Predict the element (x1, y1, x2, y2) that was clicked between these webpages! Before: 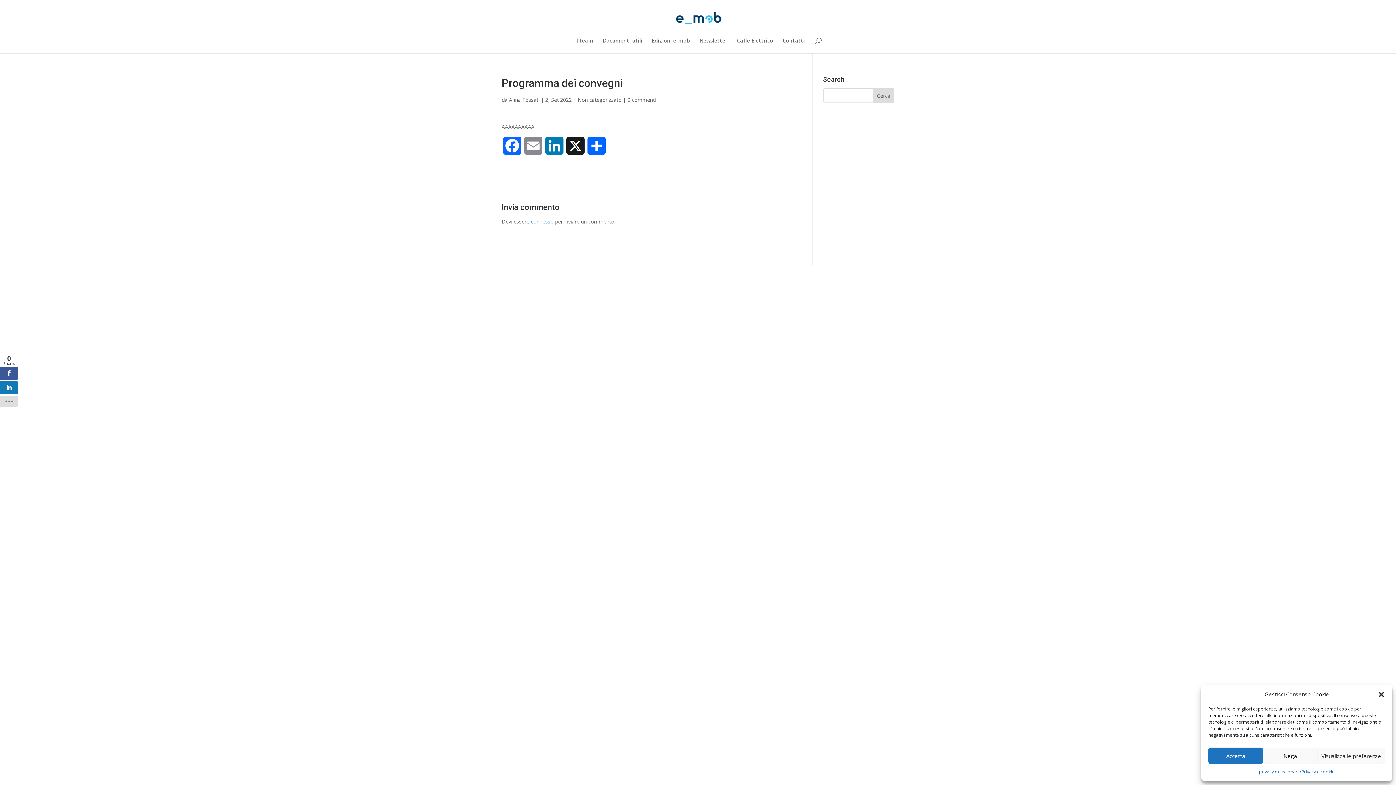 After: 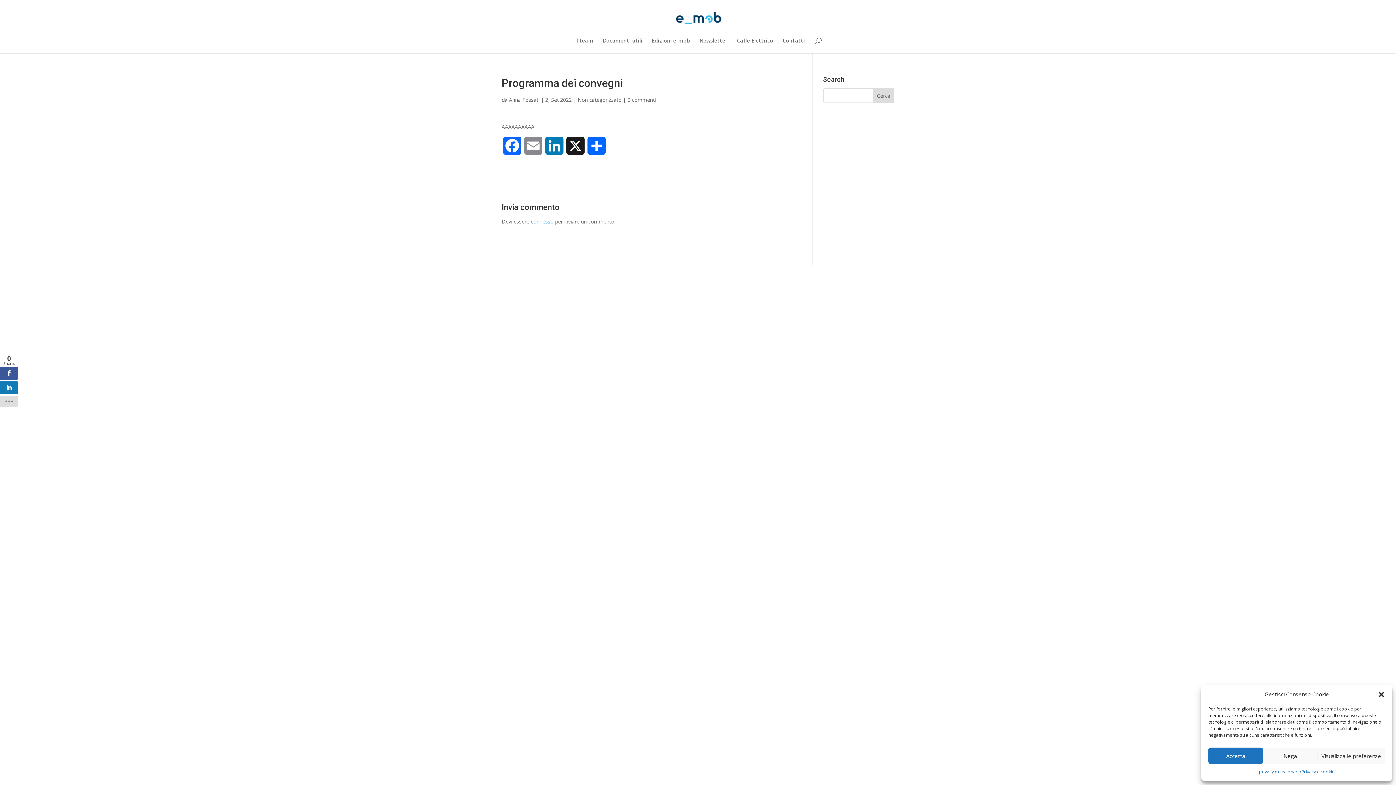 Action: bbox: (627, 96, 656, 103) label: 0 commenti